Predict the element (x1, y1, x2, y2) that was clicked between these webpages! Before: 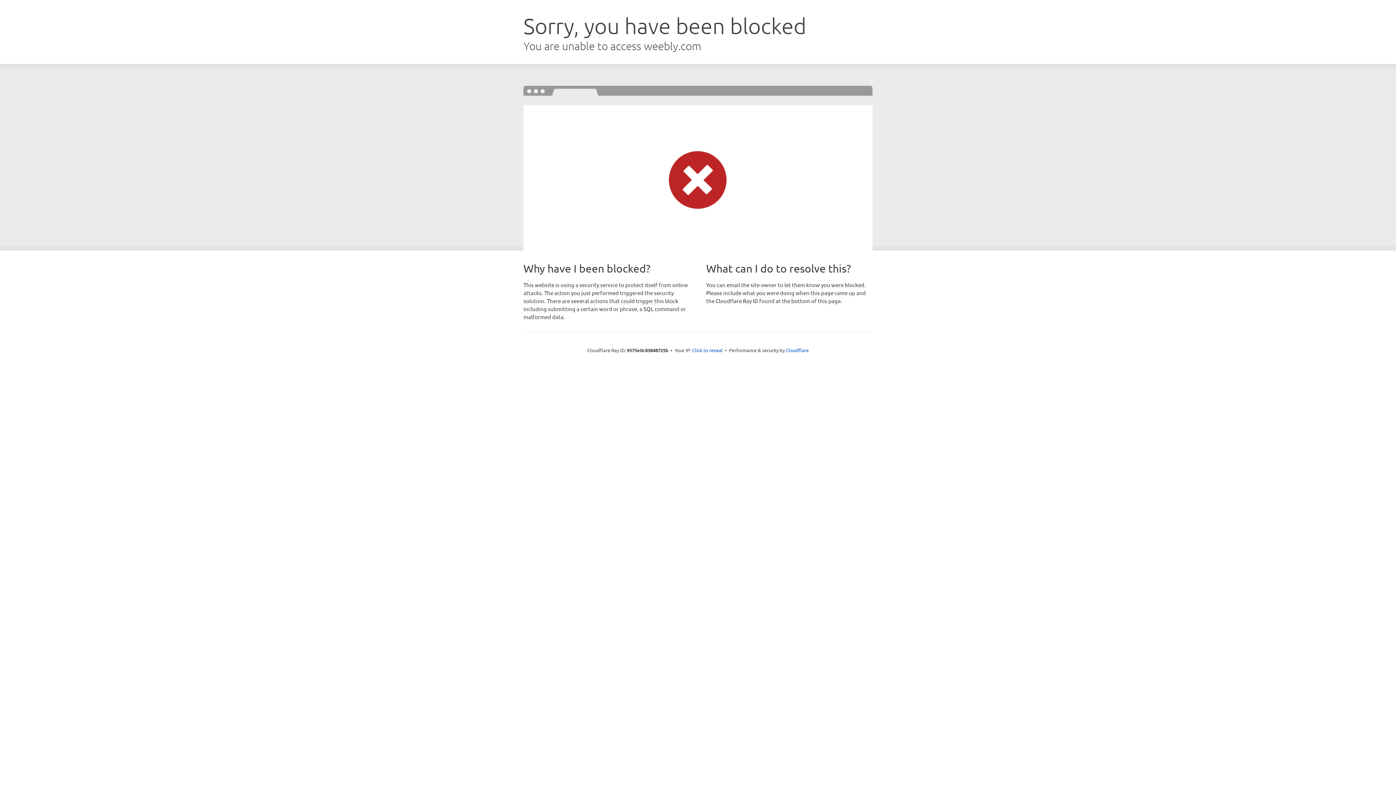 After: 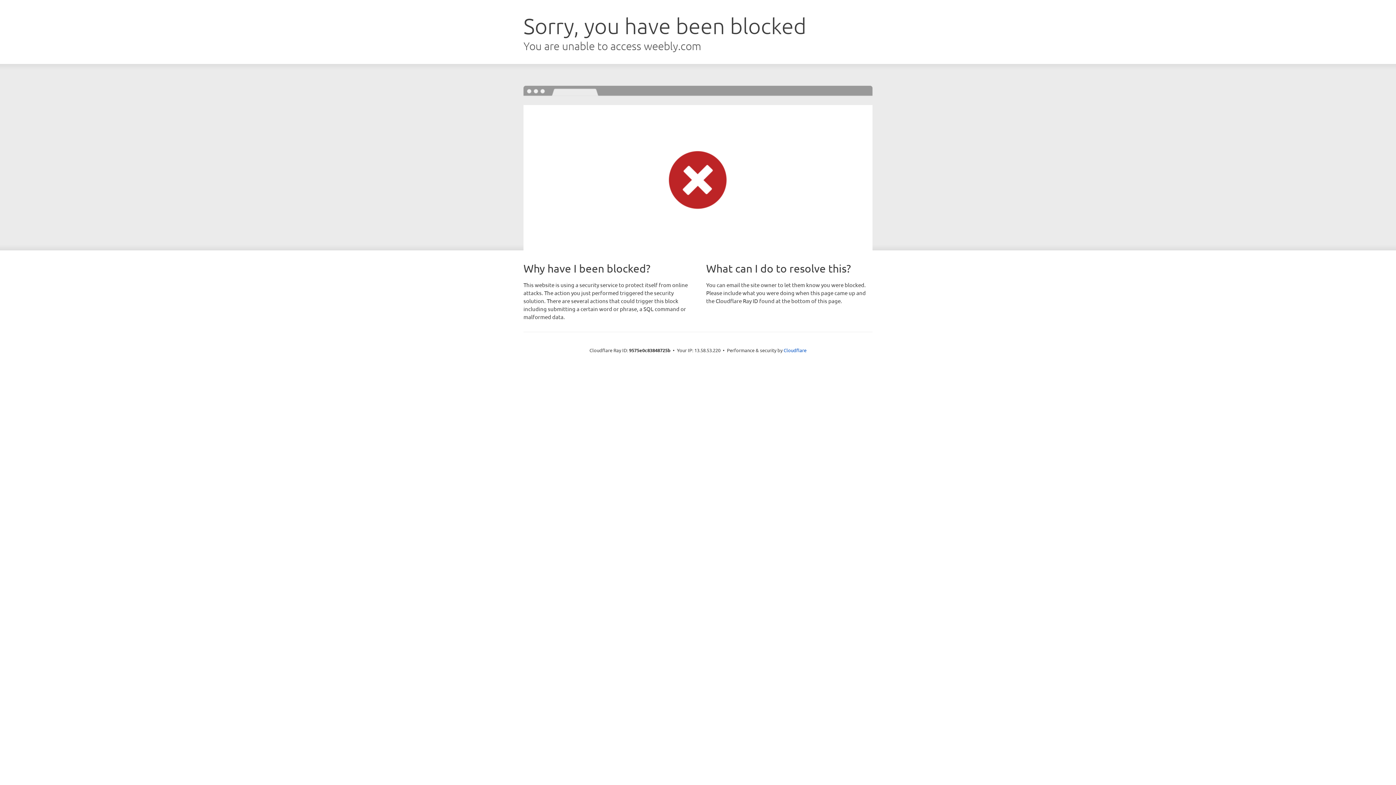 Action: bbox: (692, 346, 722, 353) label: Click to reveal